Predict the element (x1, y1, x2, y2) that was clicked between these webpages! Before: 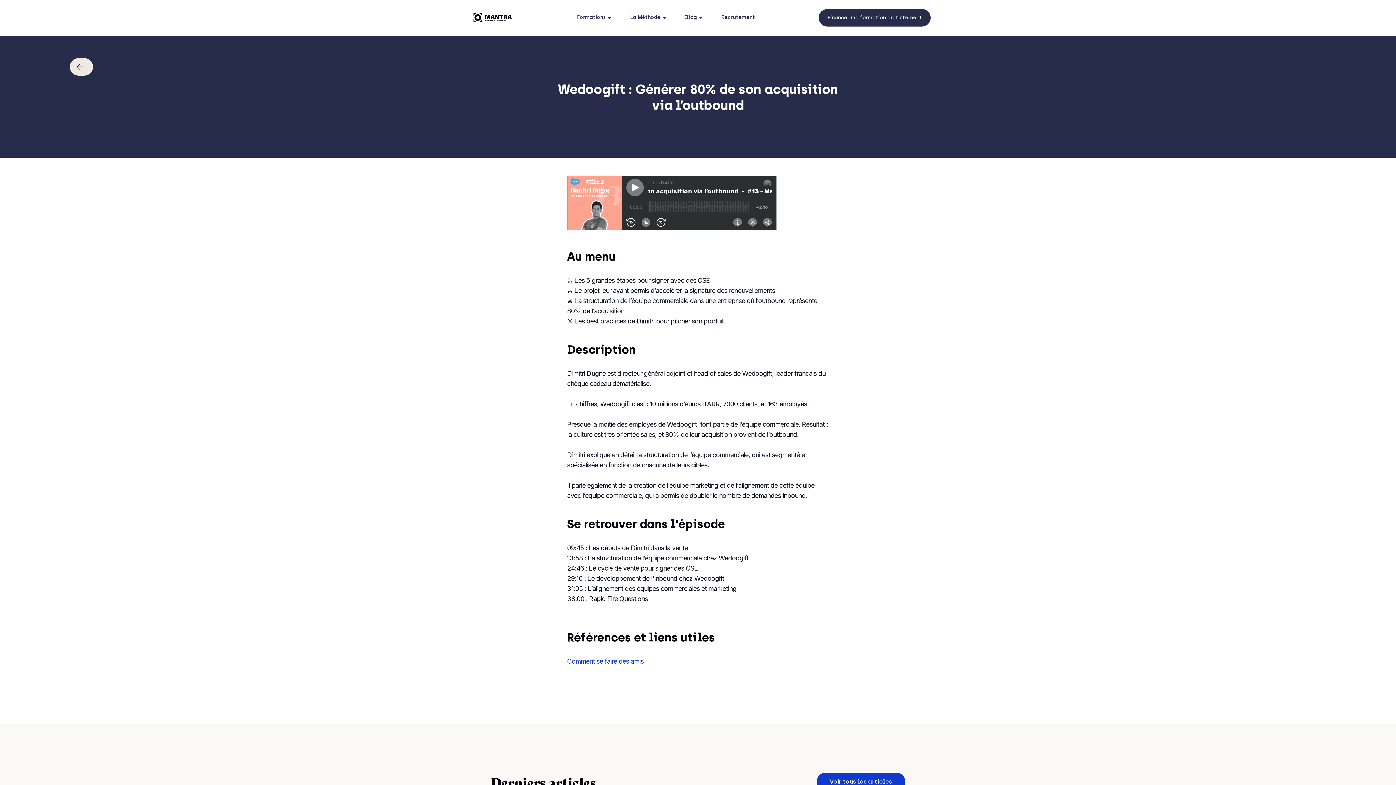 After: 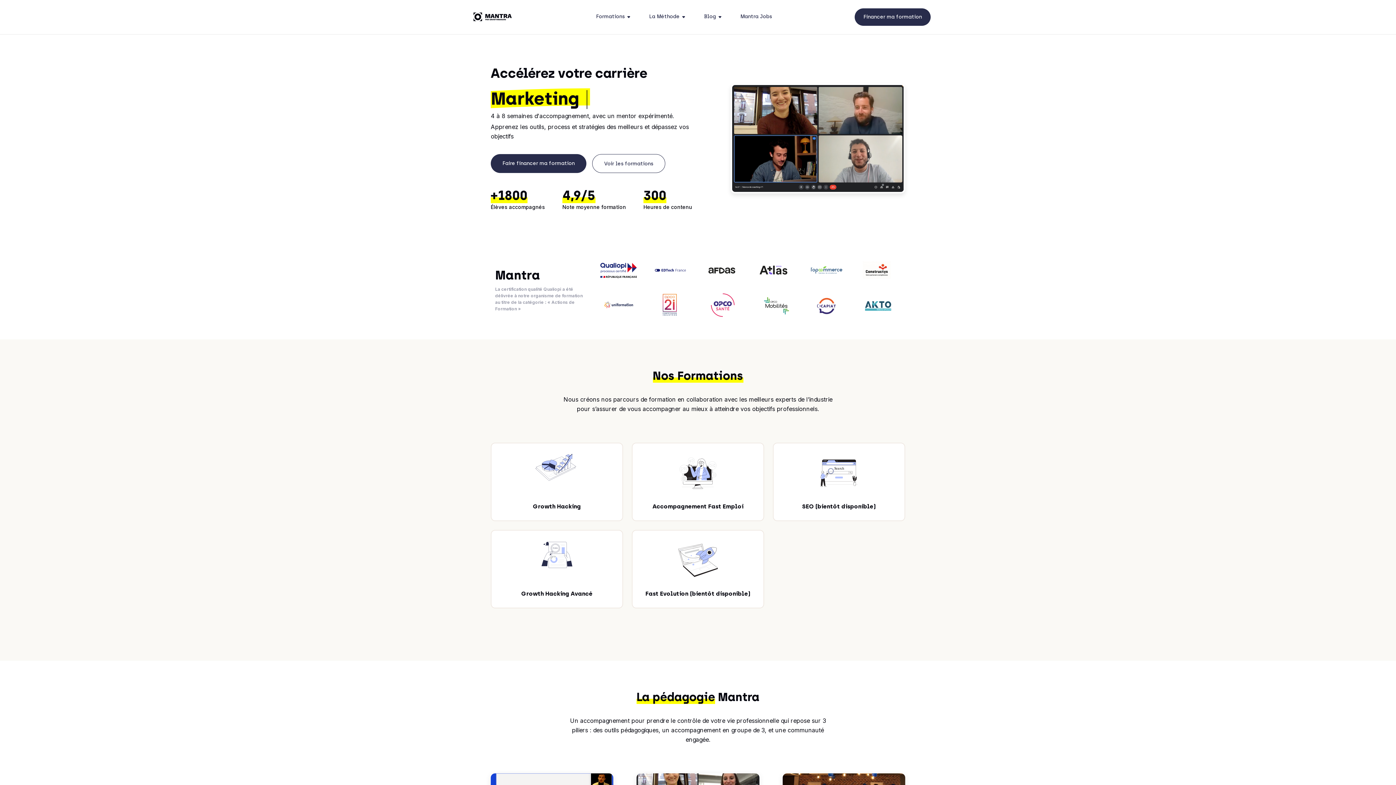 Action: bbox: (465, 13, 520, 22)